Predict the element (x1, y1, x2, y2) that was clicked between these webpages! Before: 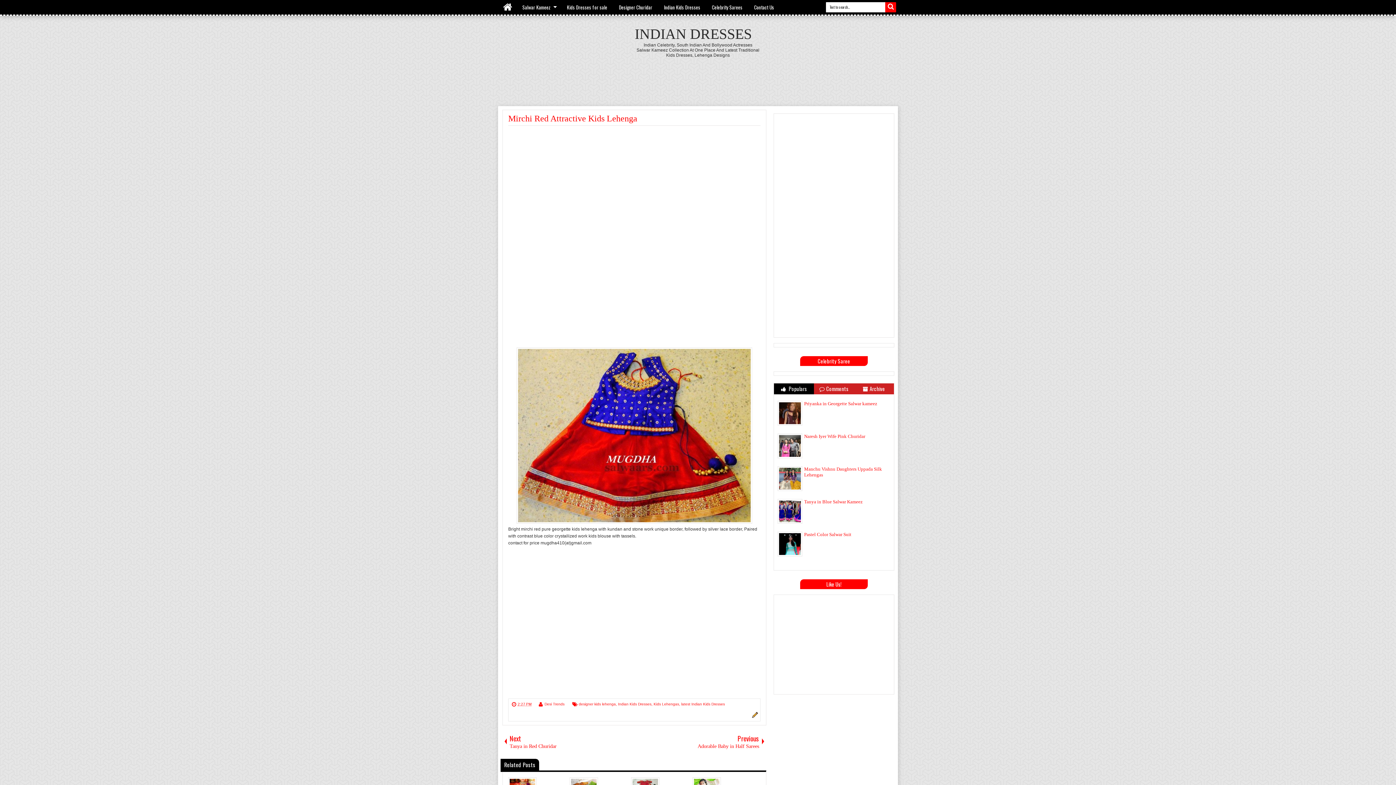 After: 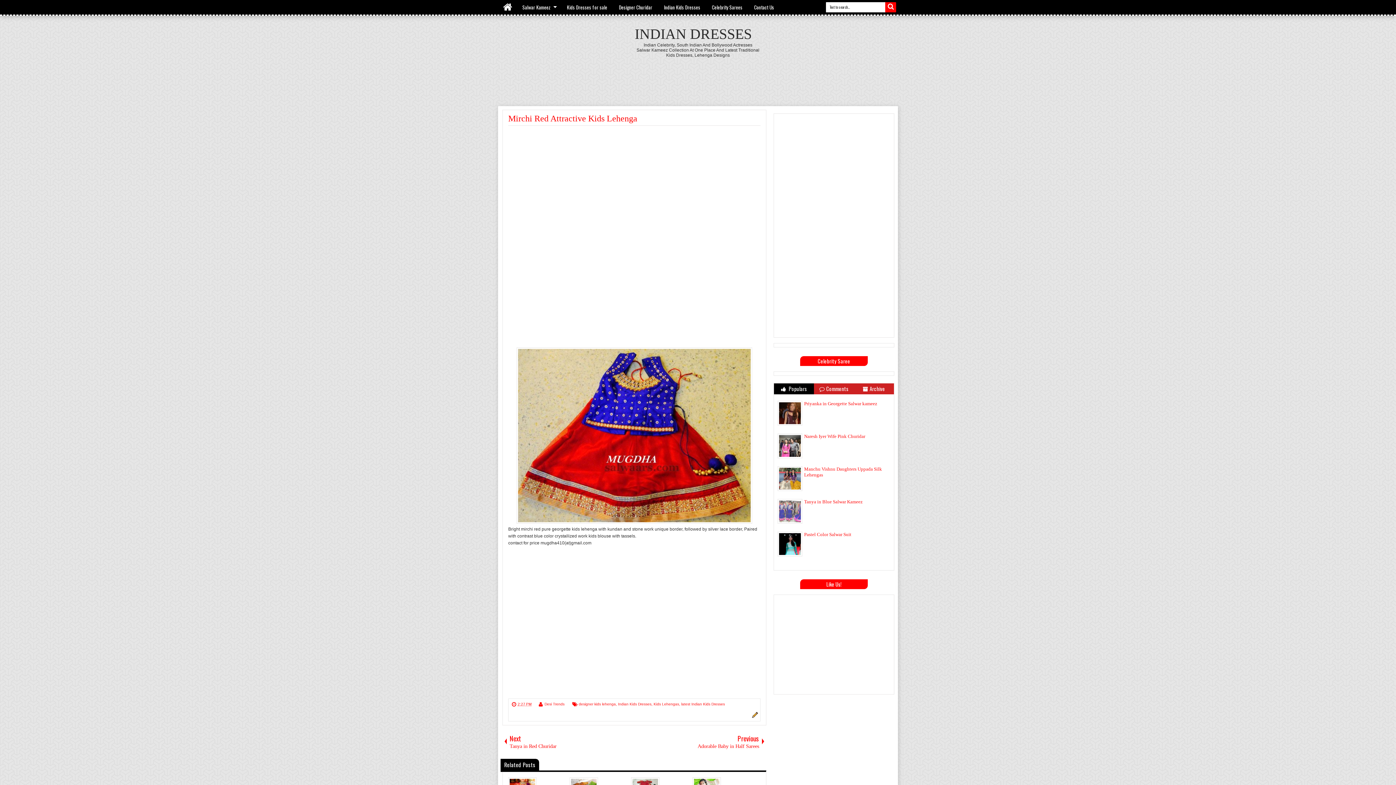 Action: bbox: (779, 518, 801, 523)